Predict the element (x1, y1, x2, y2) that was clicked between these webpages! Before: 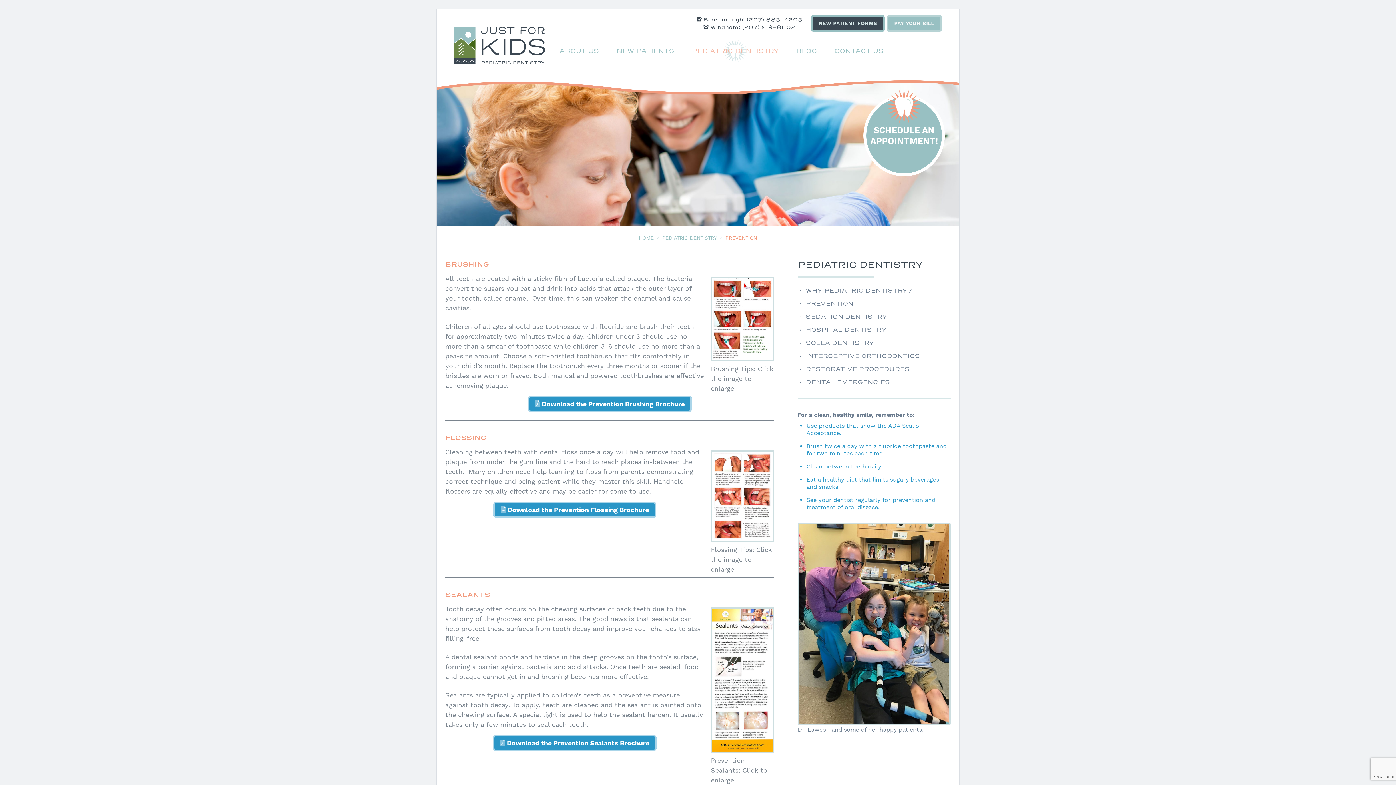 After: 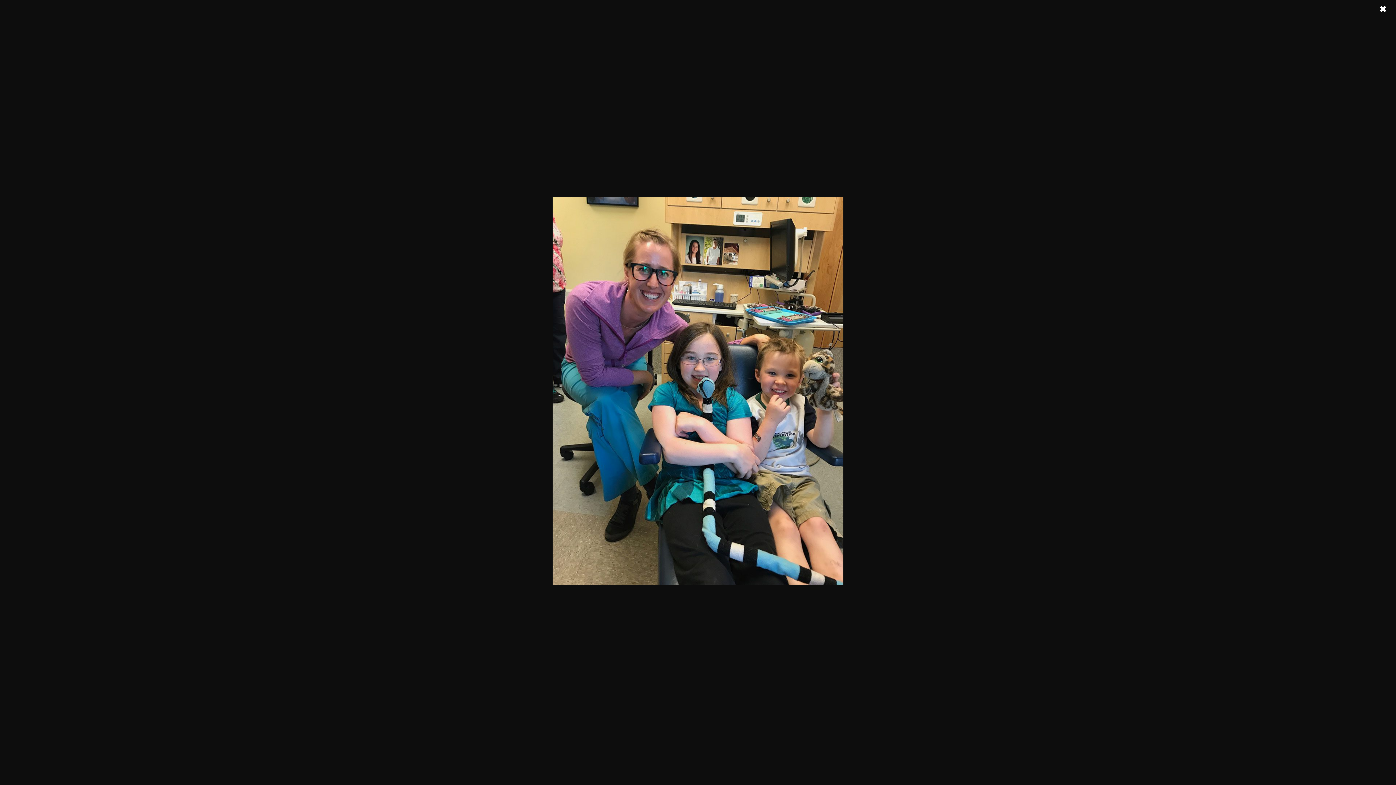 Action: bbox: (797, 522, 950, 725)